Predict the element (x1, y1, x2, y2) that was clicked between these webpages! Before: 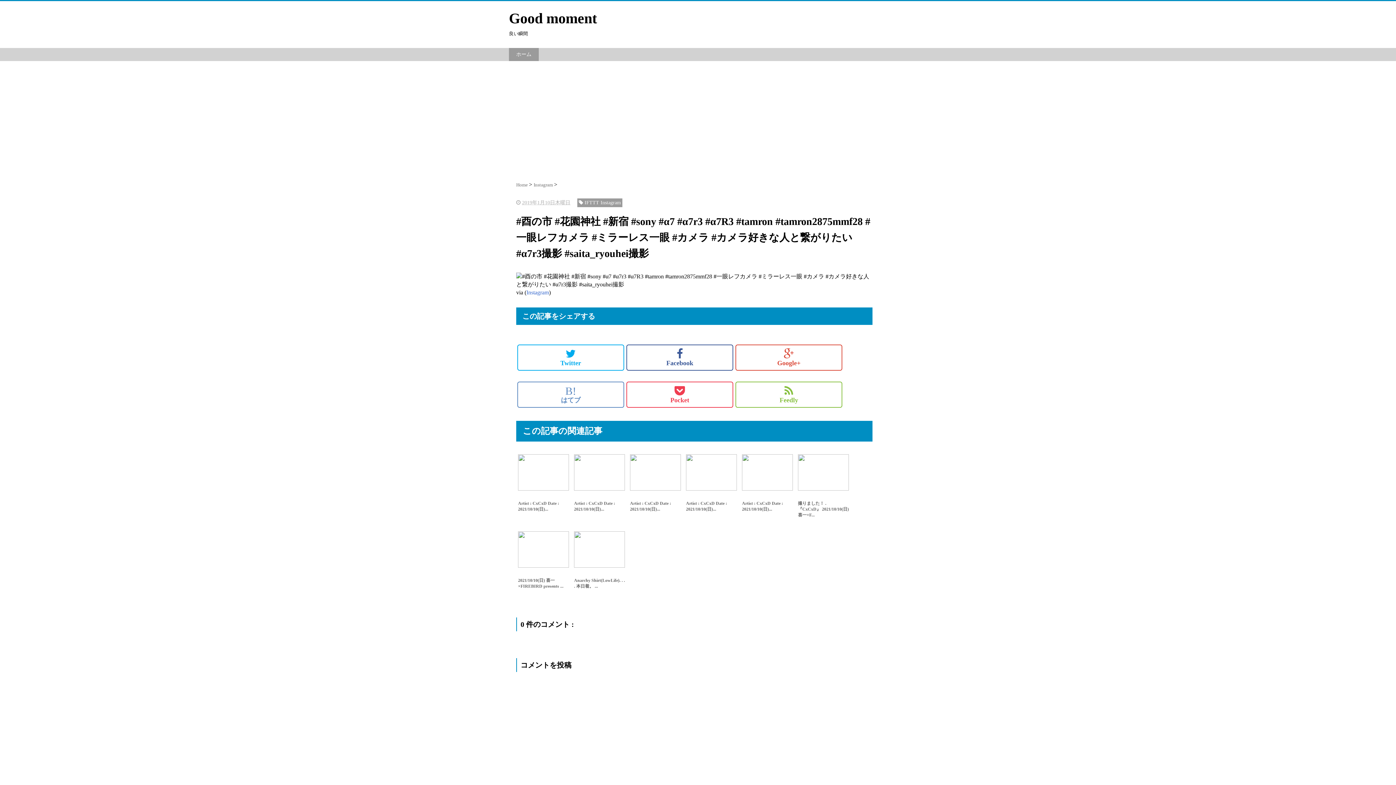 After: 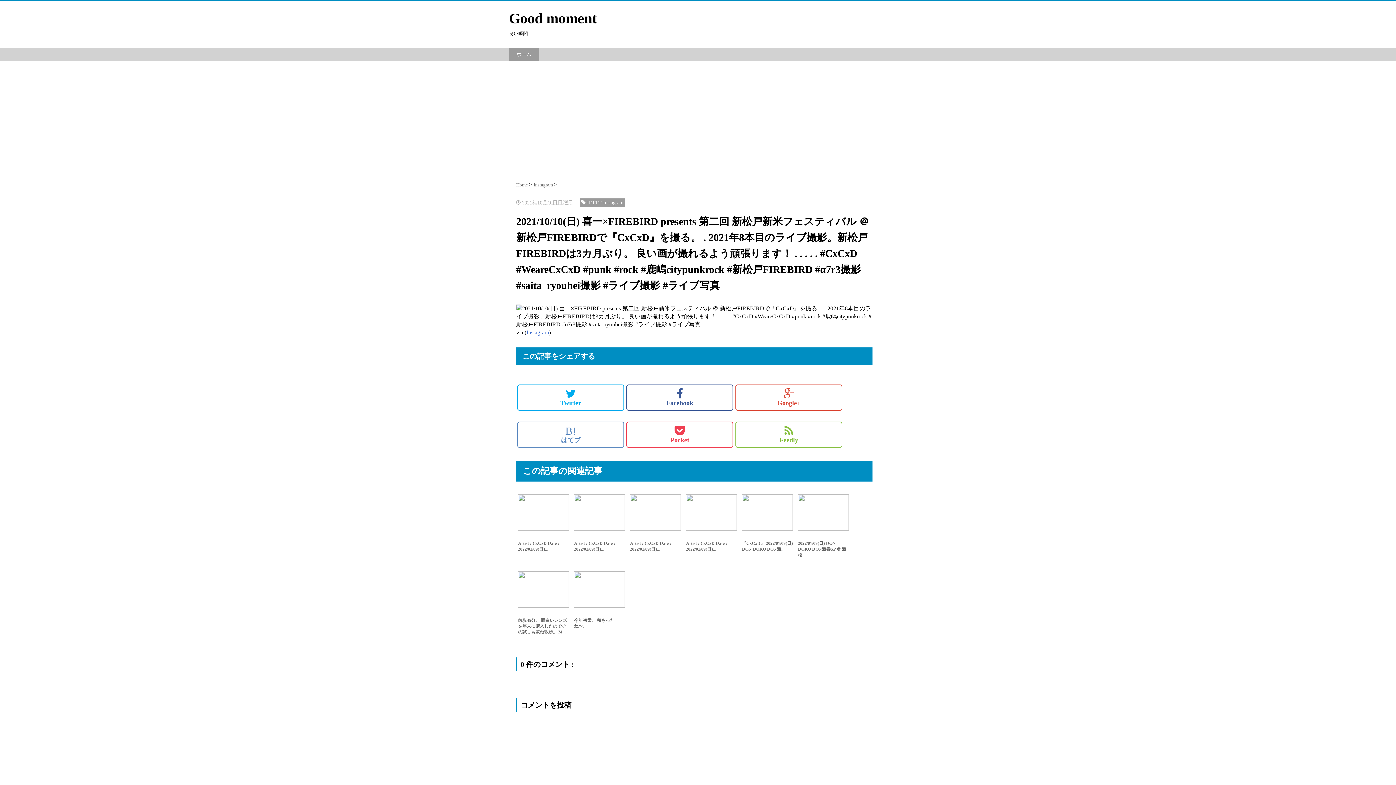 Action: bbox: (516, 529, 570, 603) label: 

2021/10/10(日) 喜一×FIREBIRD presents ...